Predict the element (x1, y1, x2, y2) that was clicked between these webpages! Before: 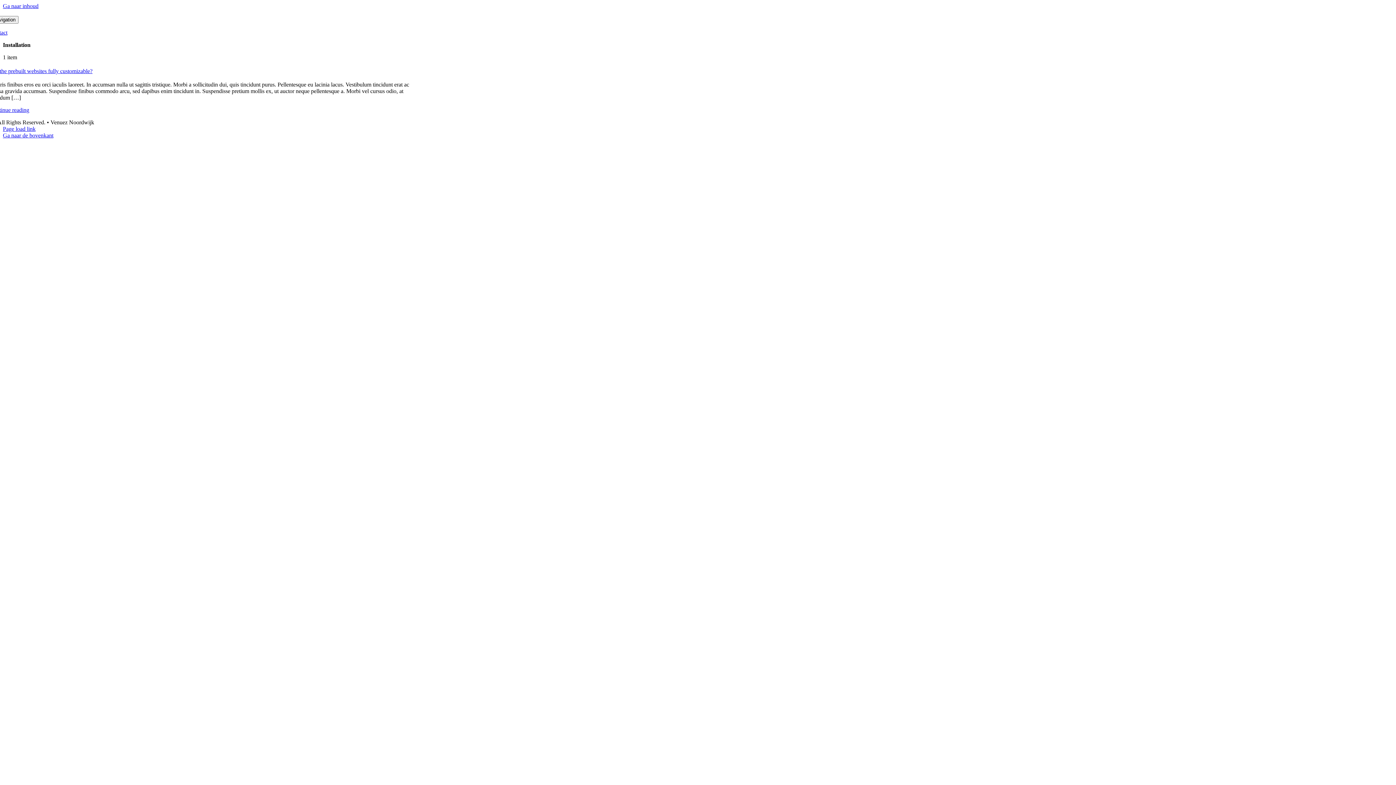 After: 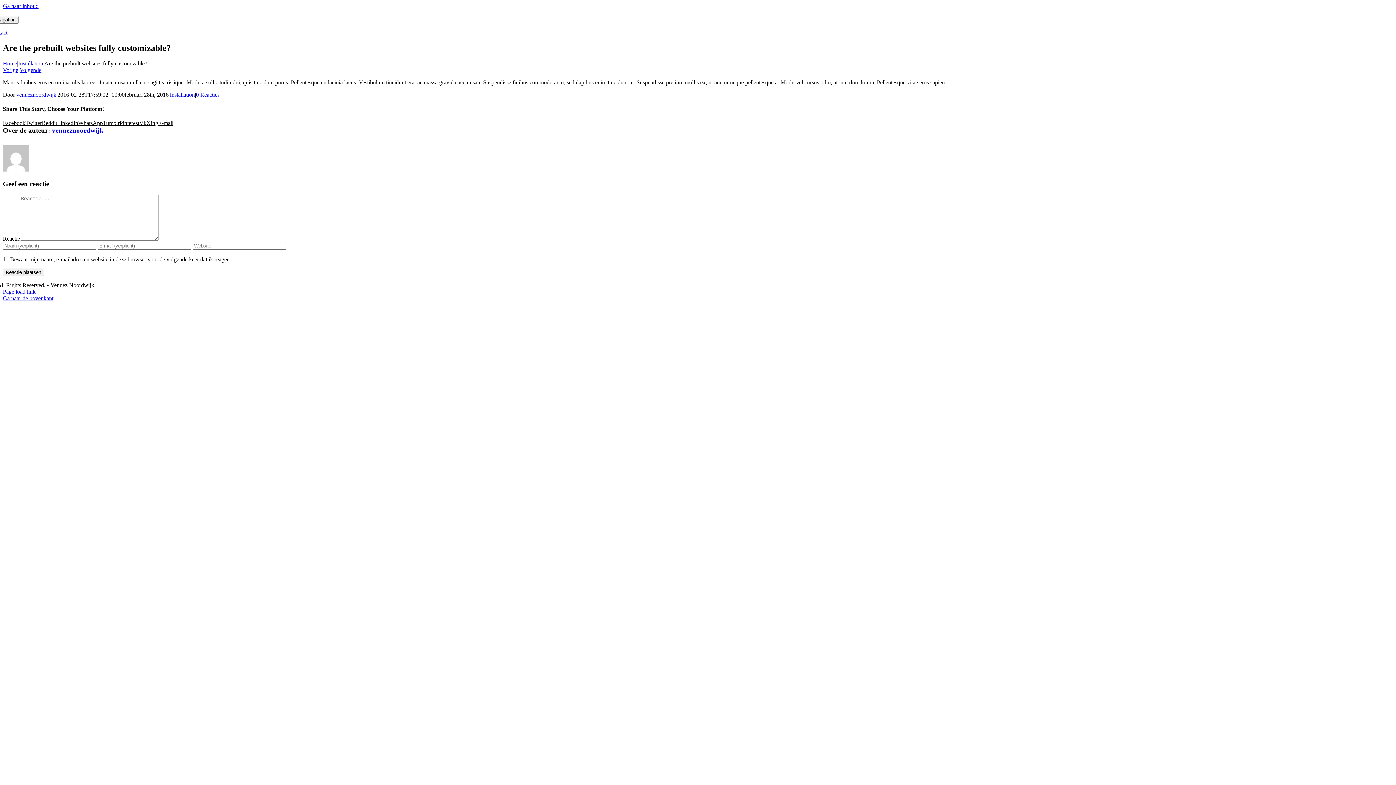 Action: bbox: (-10, 106, 29, 113) label: Continue reading